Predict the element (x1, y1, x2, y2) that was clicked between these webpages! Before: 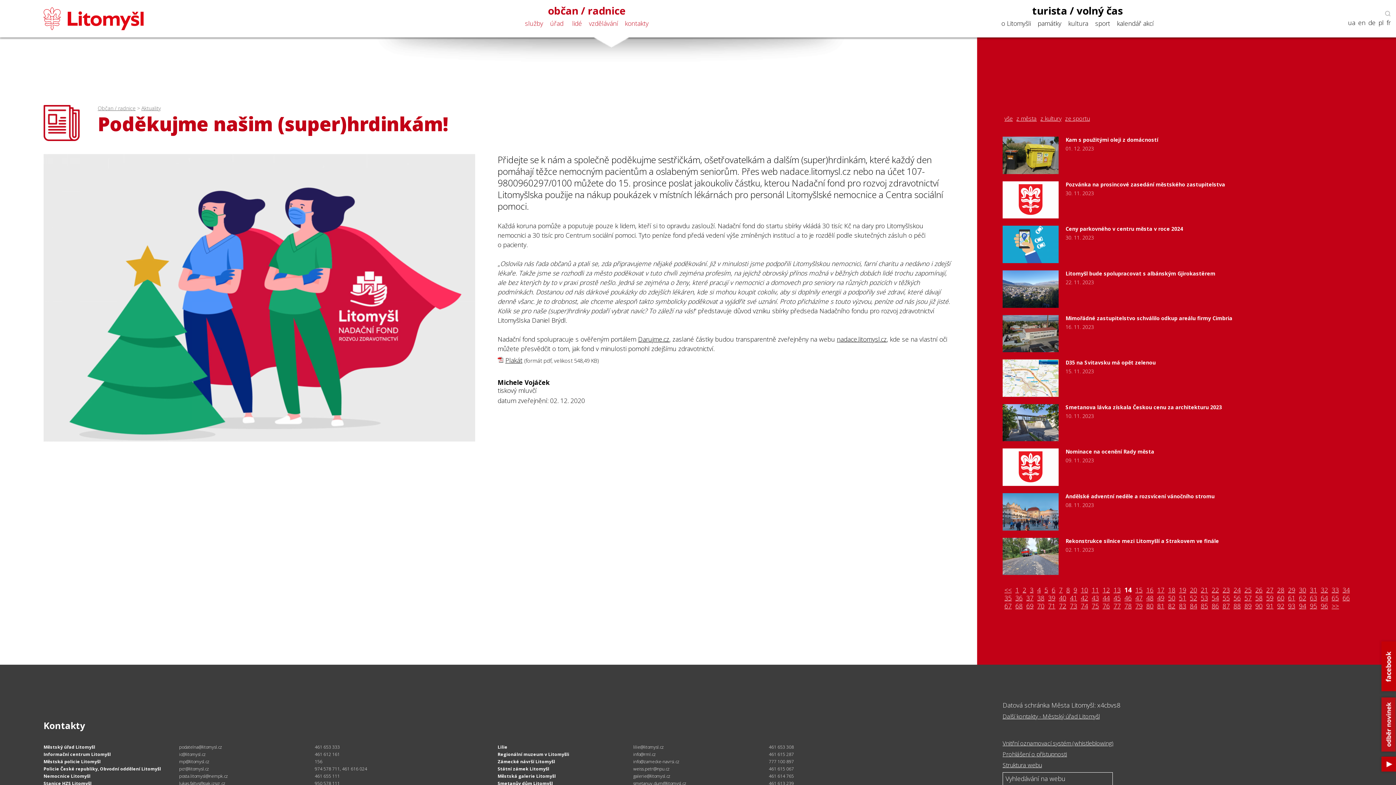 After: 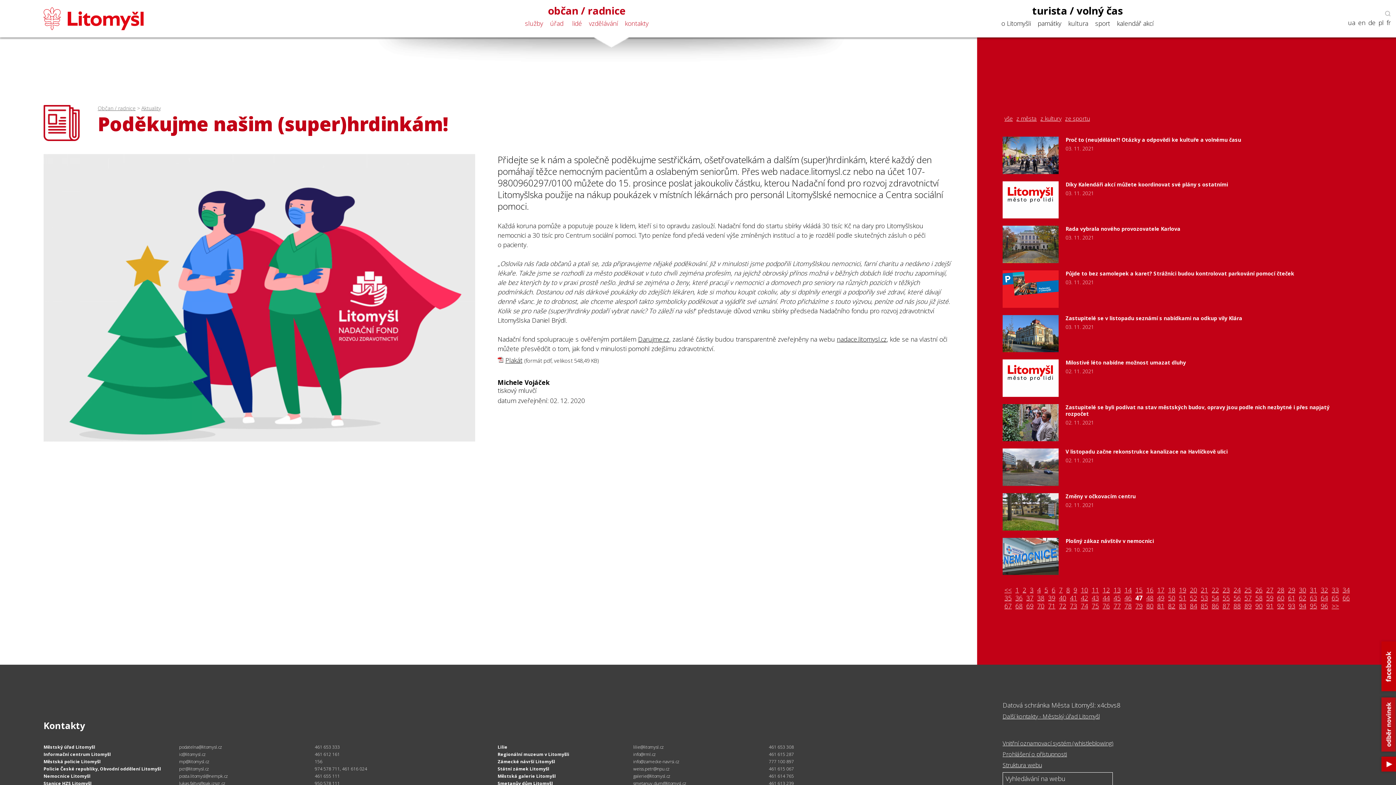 Action: label: 47 bbox: (1133, 594, 1144, 602)